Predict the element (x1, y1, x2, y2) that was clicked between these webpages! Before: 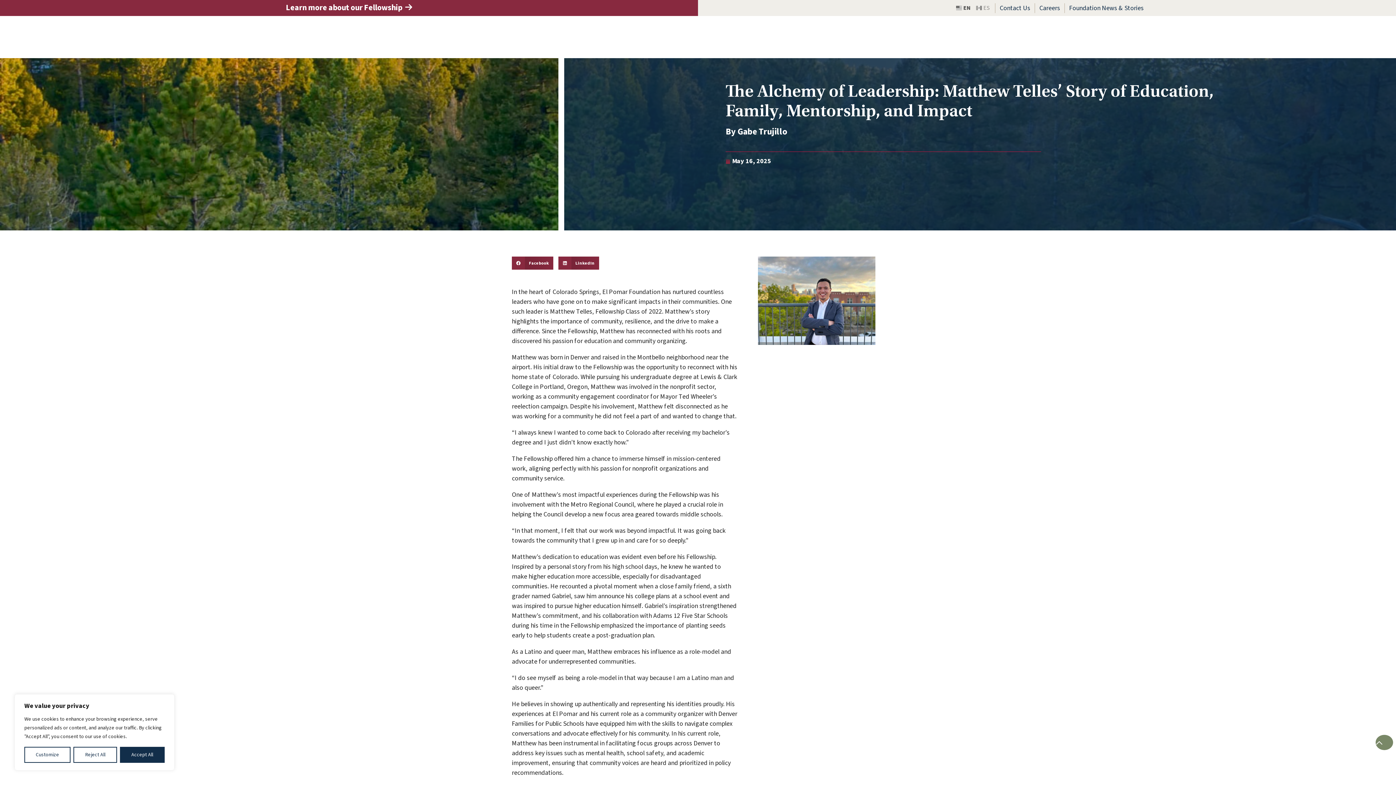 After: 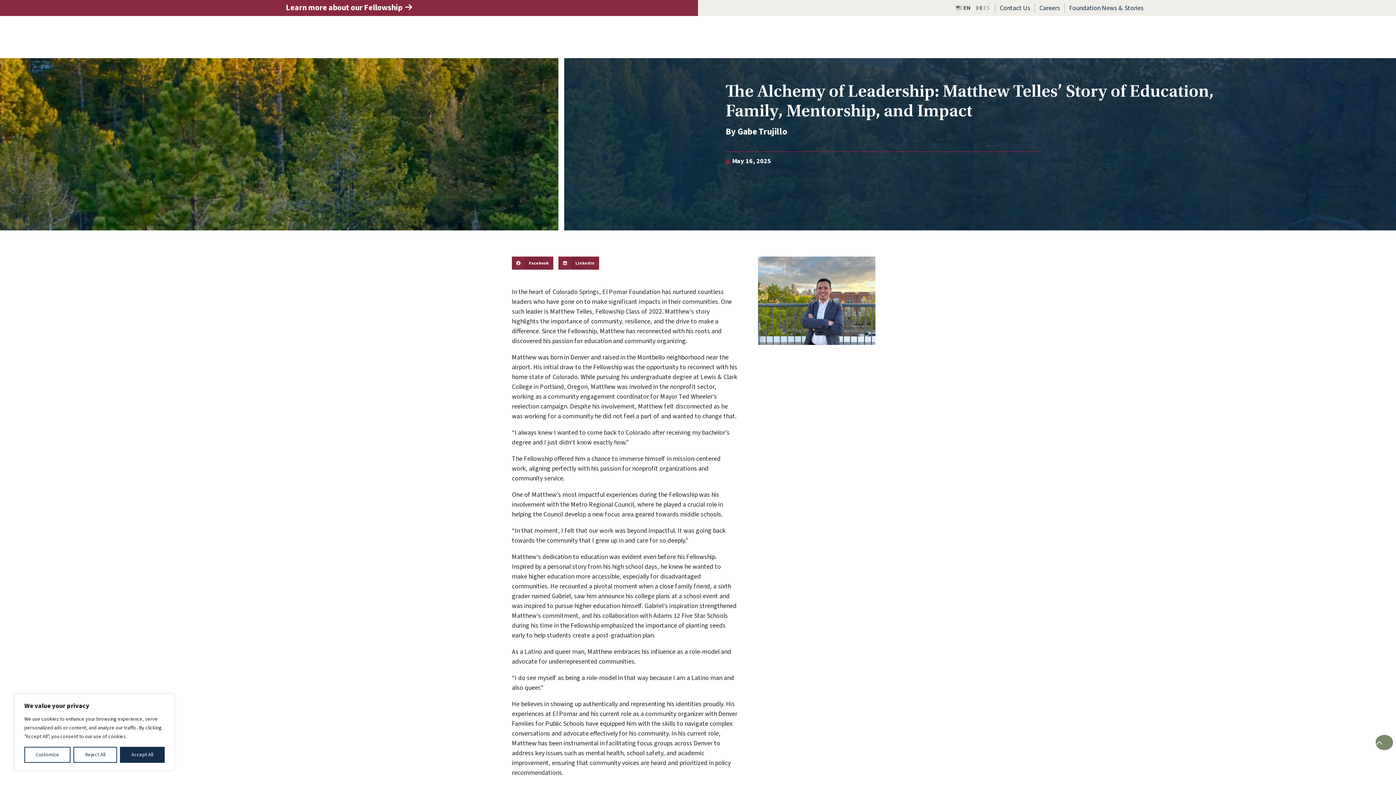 Action: bbox: (956, 3, 972, 12) label:  EN